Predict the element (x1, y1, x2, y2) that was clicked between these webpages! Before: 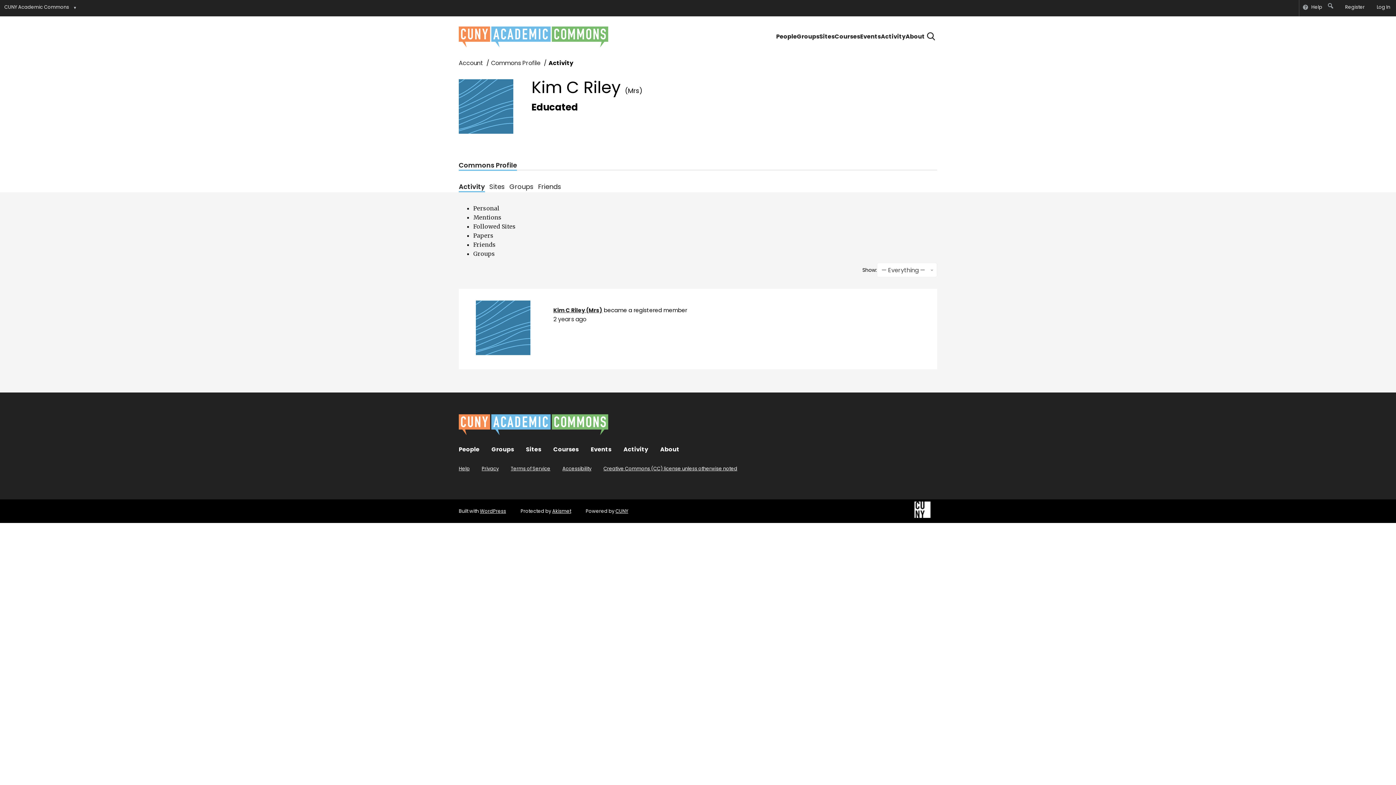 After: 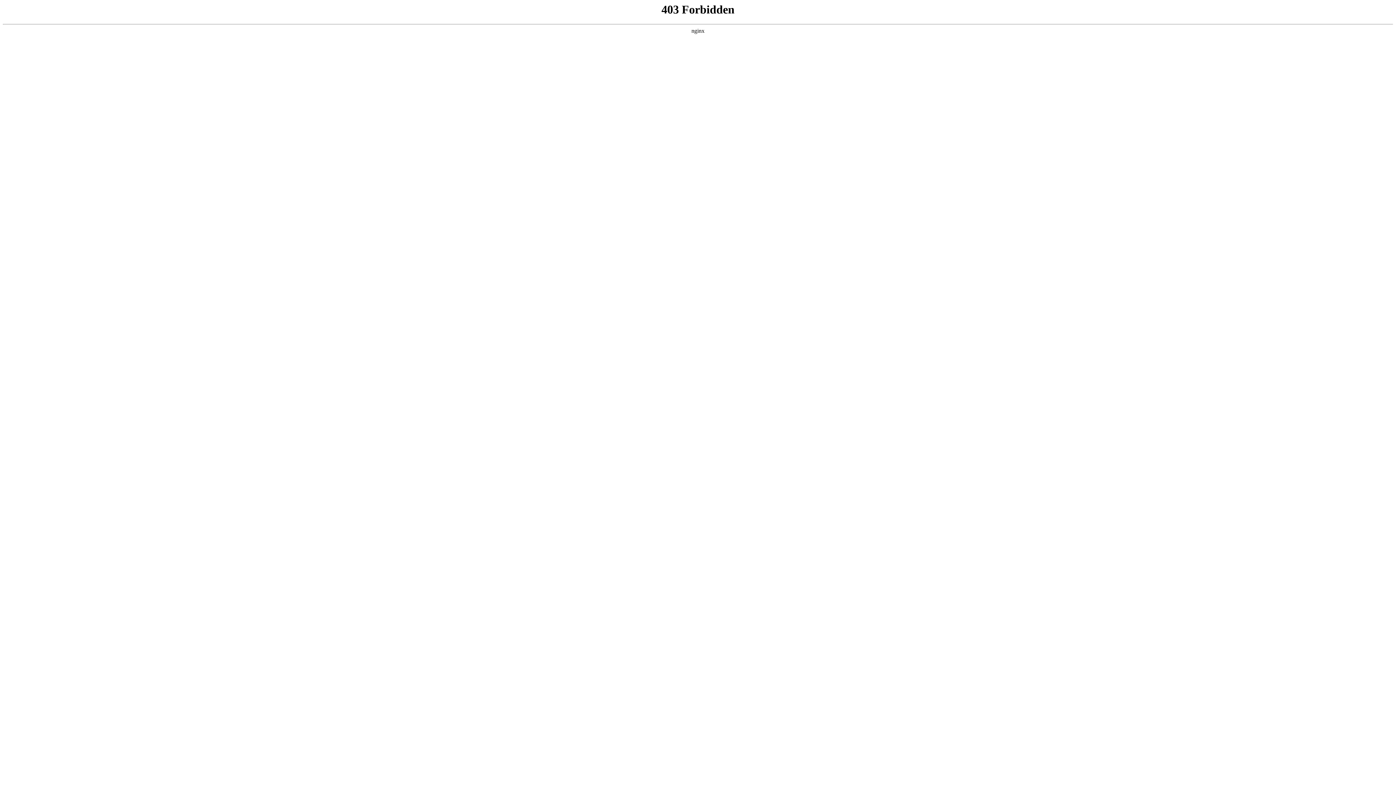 Action: bbox: (480, 507, 506, 514) label: WordPress